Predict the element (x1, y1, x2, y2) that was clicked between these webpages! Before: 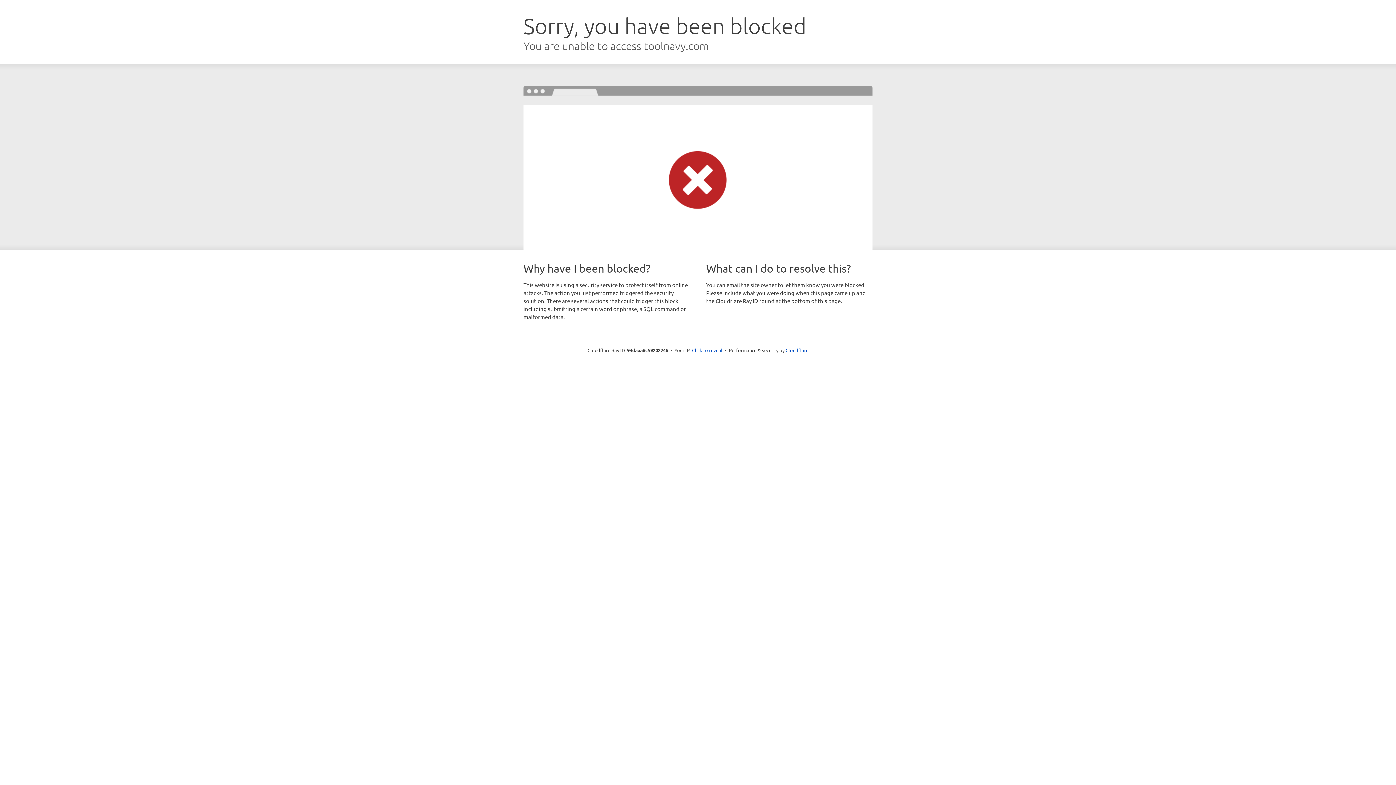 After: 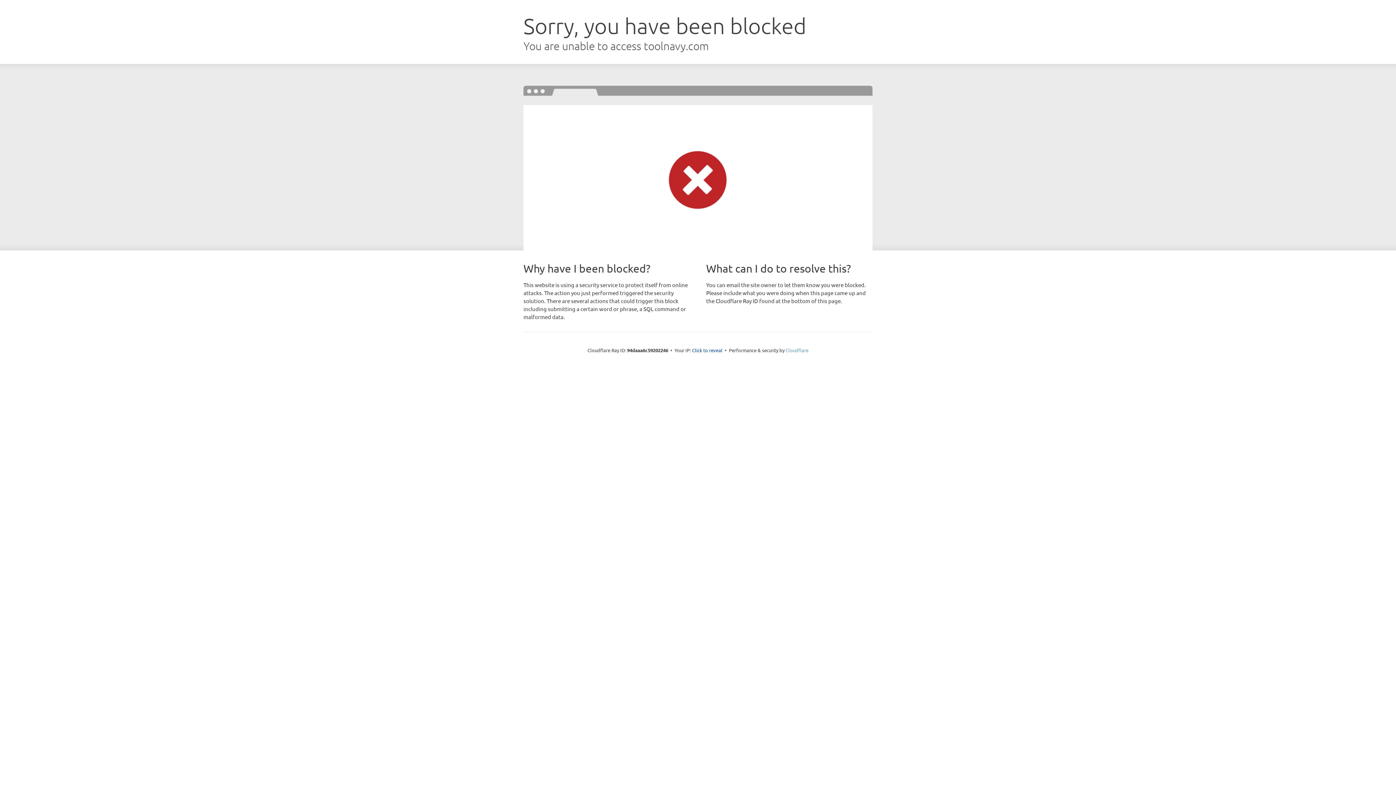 Action: bbox: (785, 347, 808, 353) label: Cloudflare